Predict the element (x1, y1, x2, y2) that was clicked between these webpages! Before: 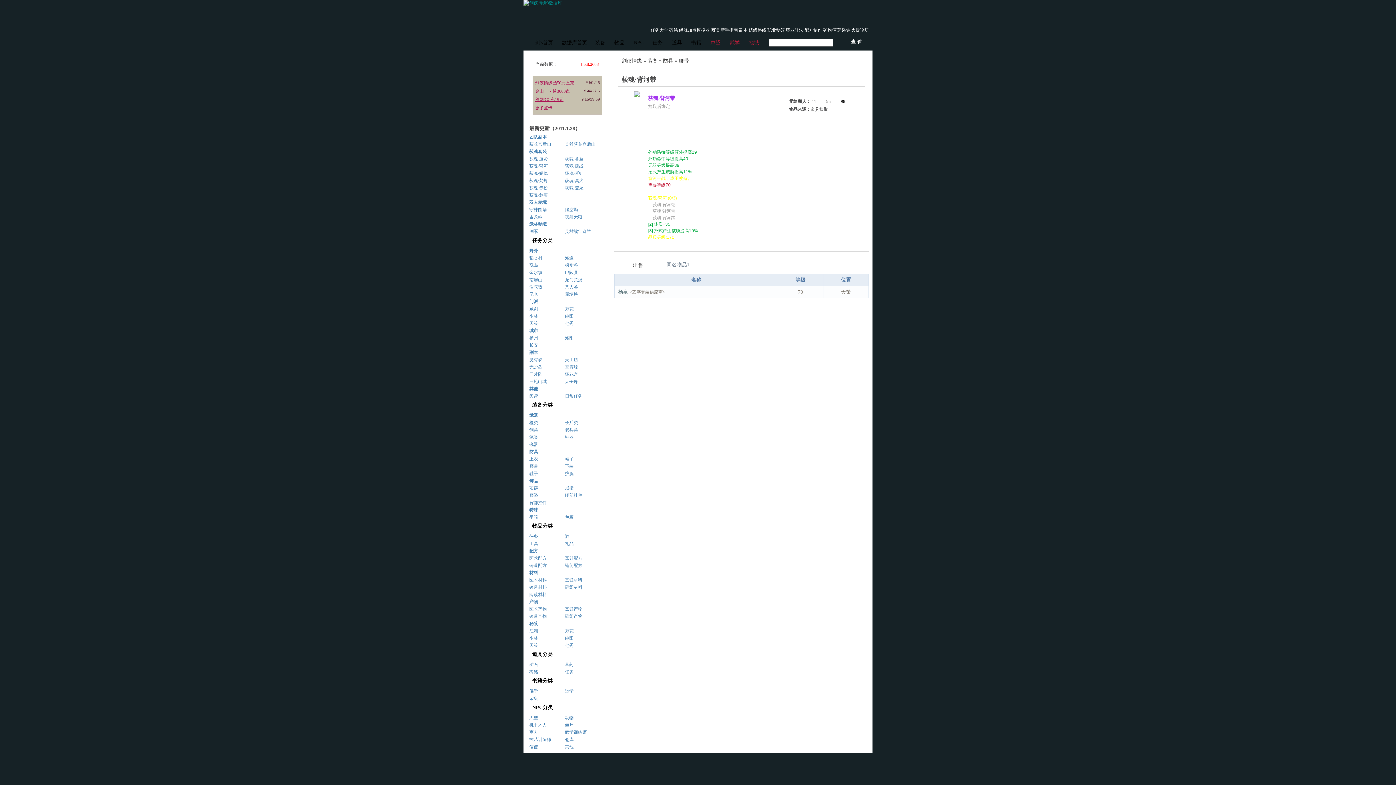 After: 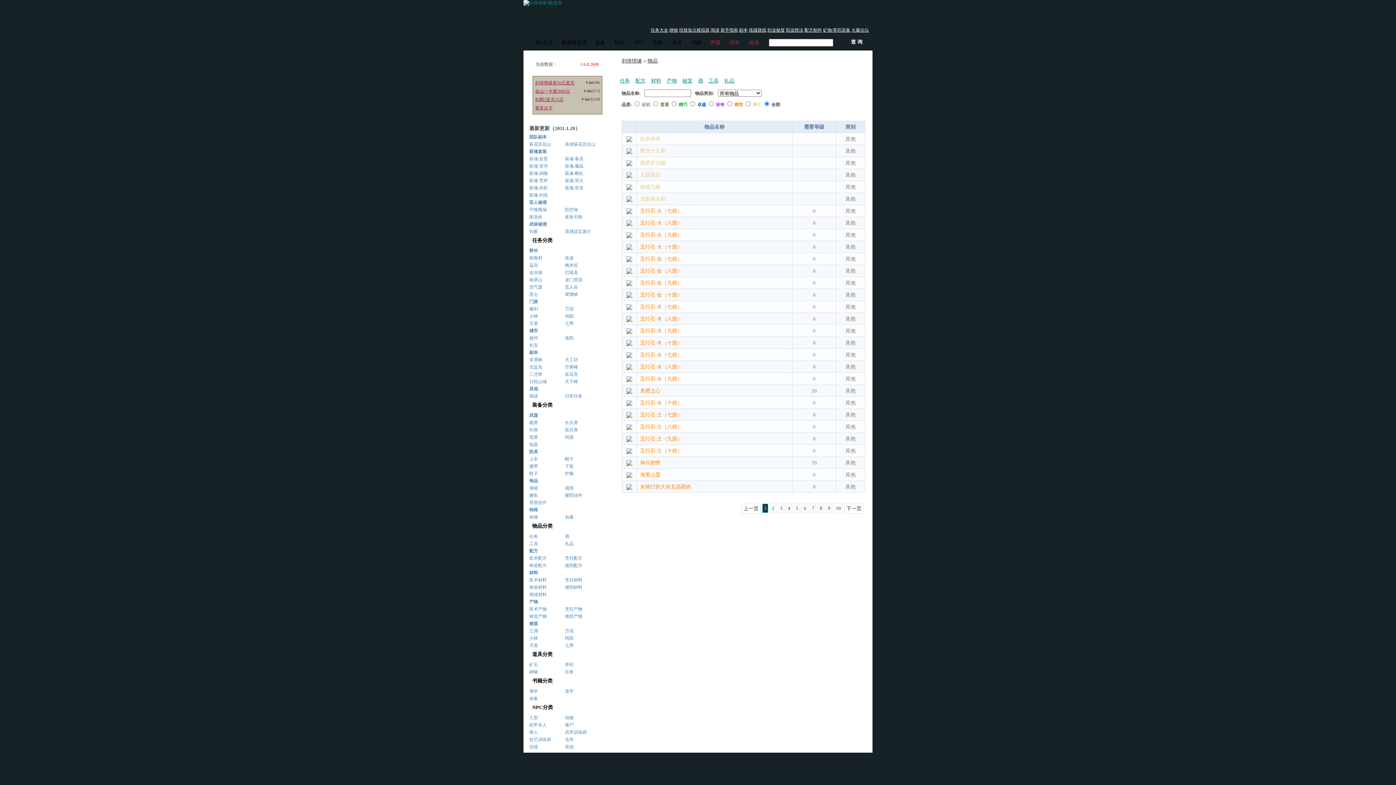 Action: label: 物品 bbox: (610, 39, 628, 48)